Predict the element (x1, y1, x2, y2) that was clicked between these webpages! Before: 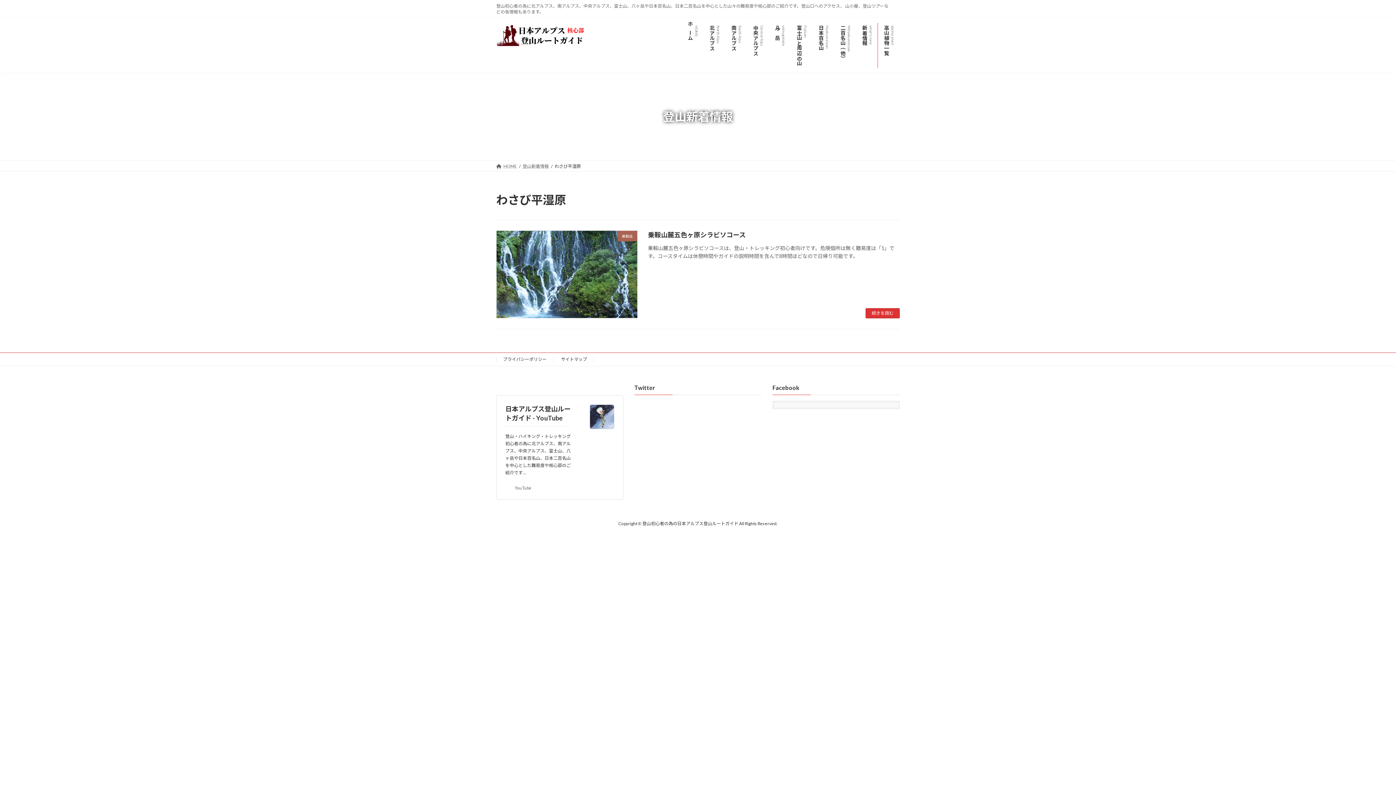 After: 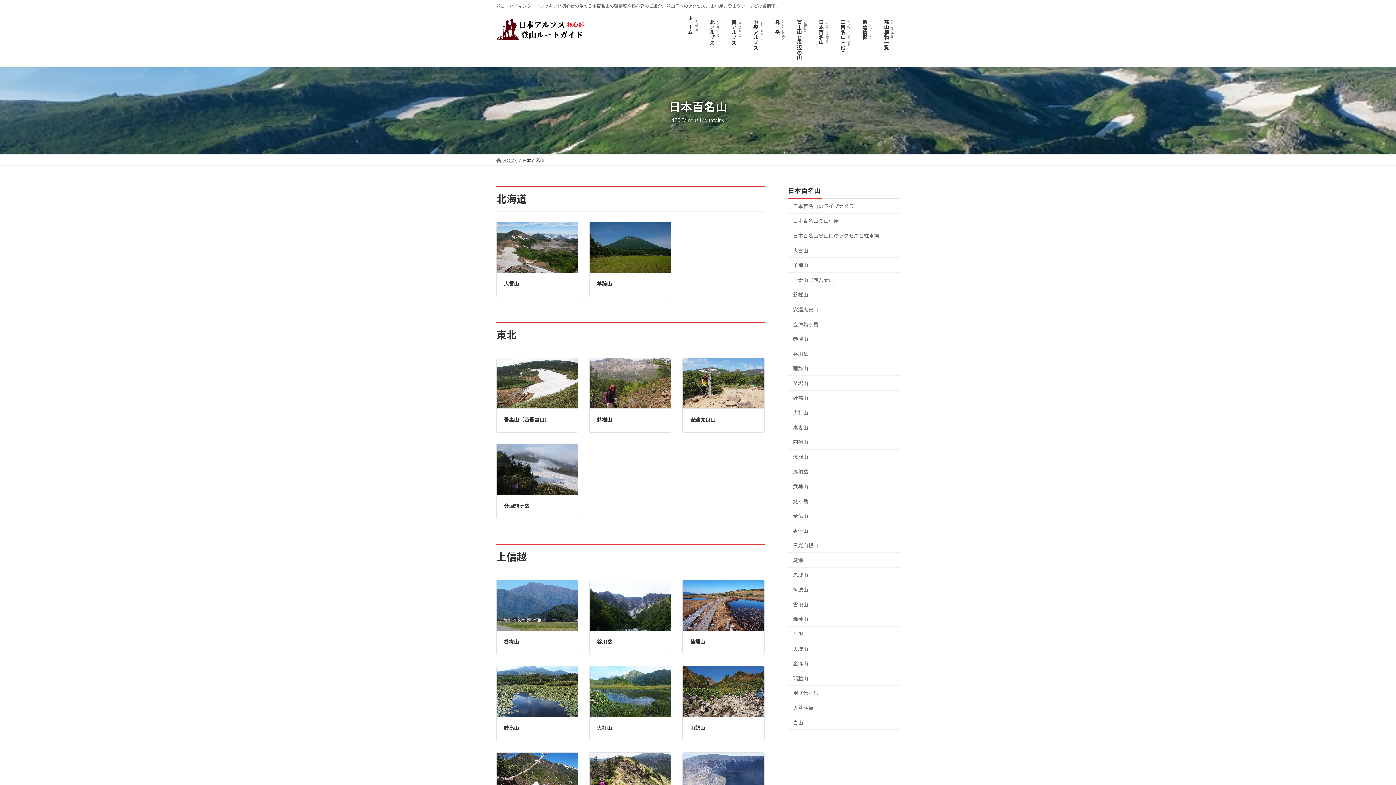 Action: label: 日本百名山
Hyakumeizan bbox: (812, 17, 834, 73)